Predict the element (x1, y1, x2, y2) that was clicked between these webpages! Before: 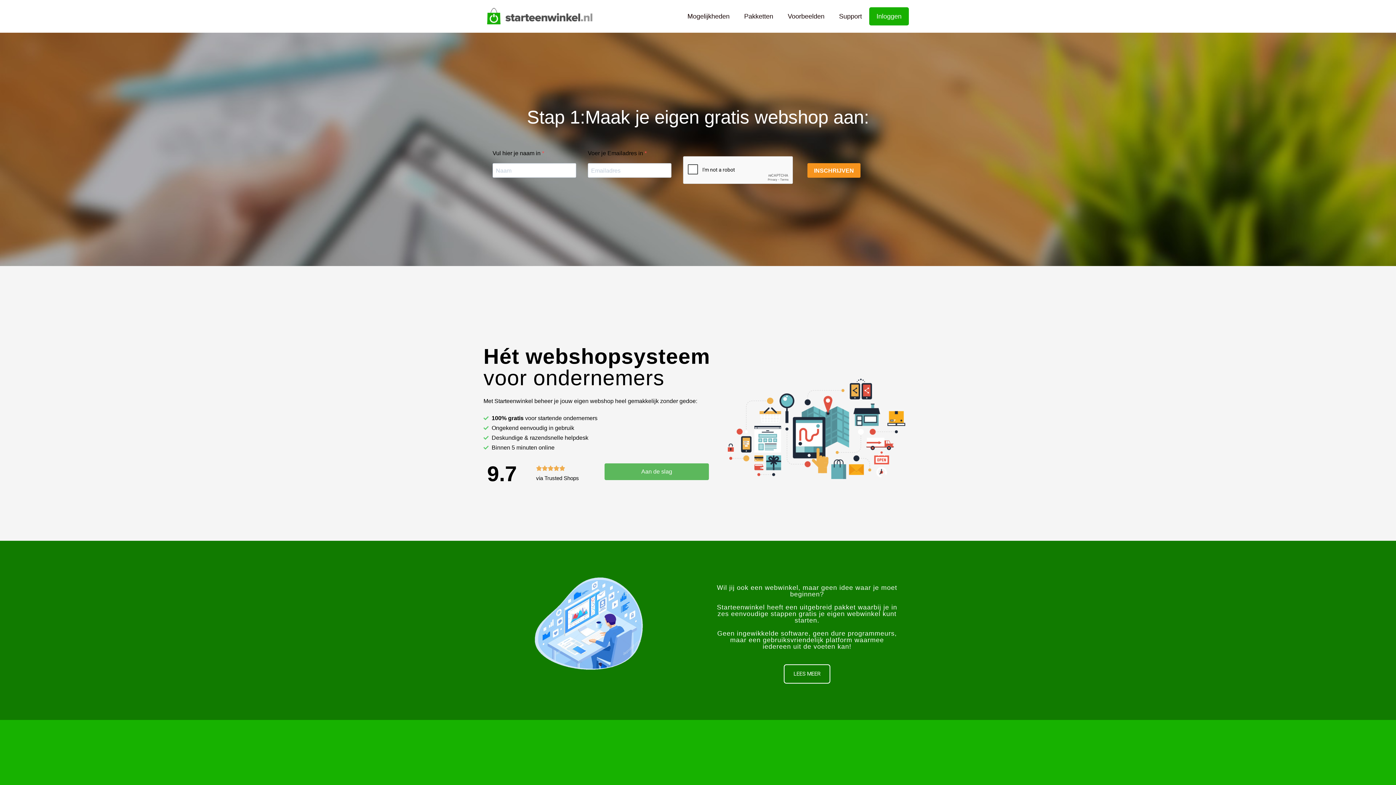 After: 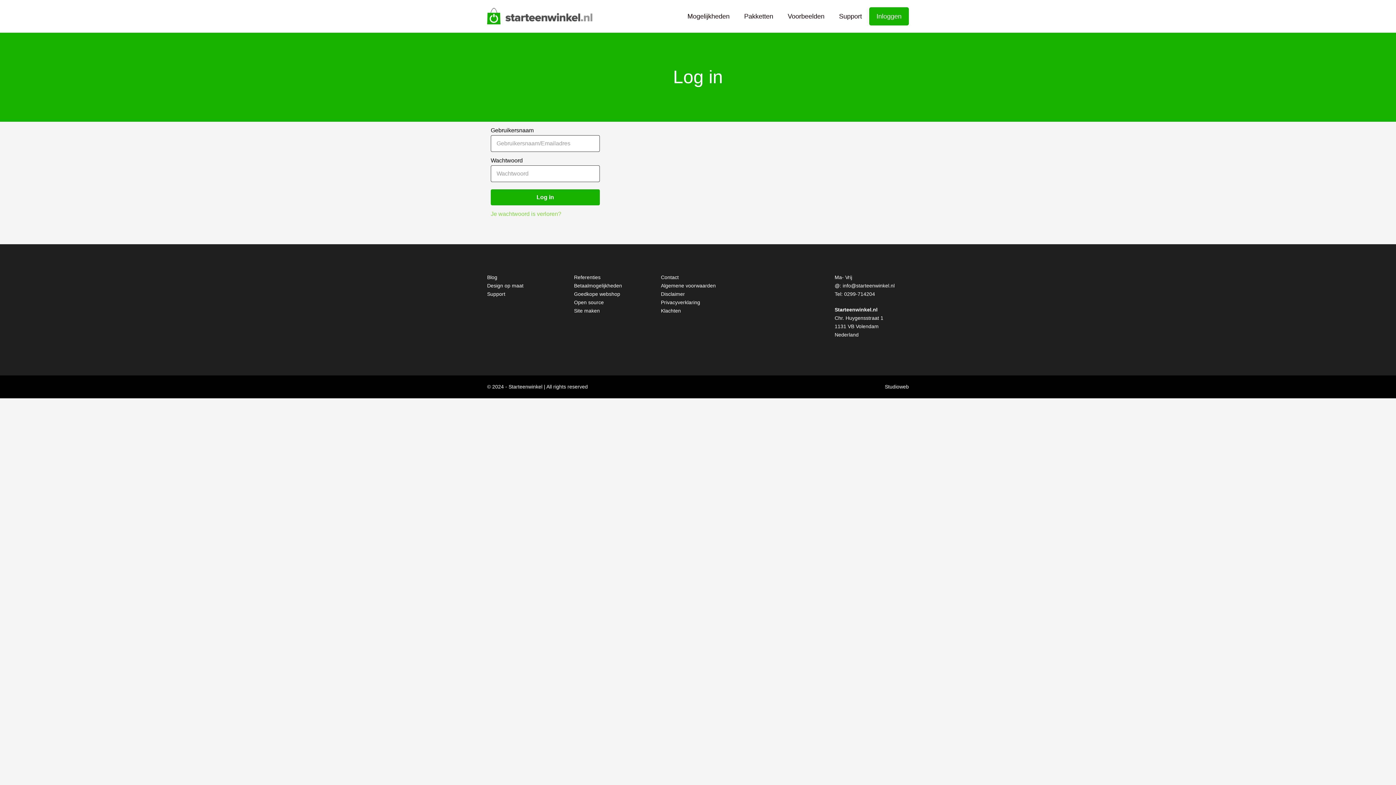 Action: label: Inloggen bbox: (869, 7, 909, 25)